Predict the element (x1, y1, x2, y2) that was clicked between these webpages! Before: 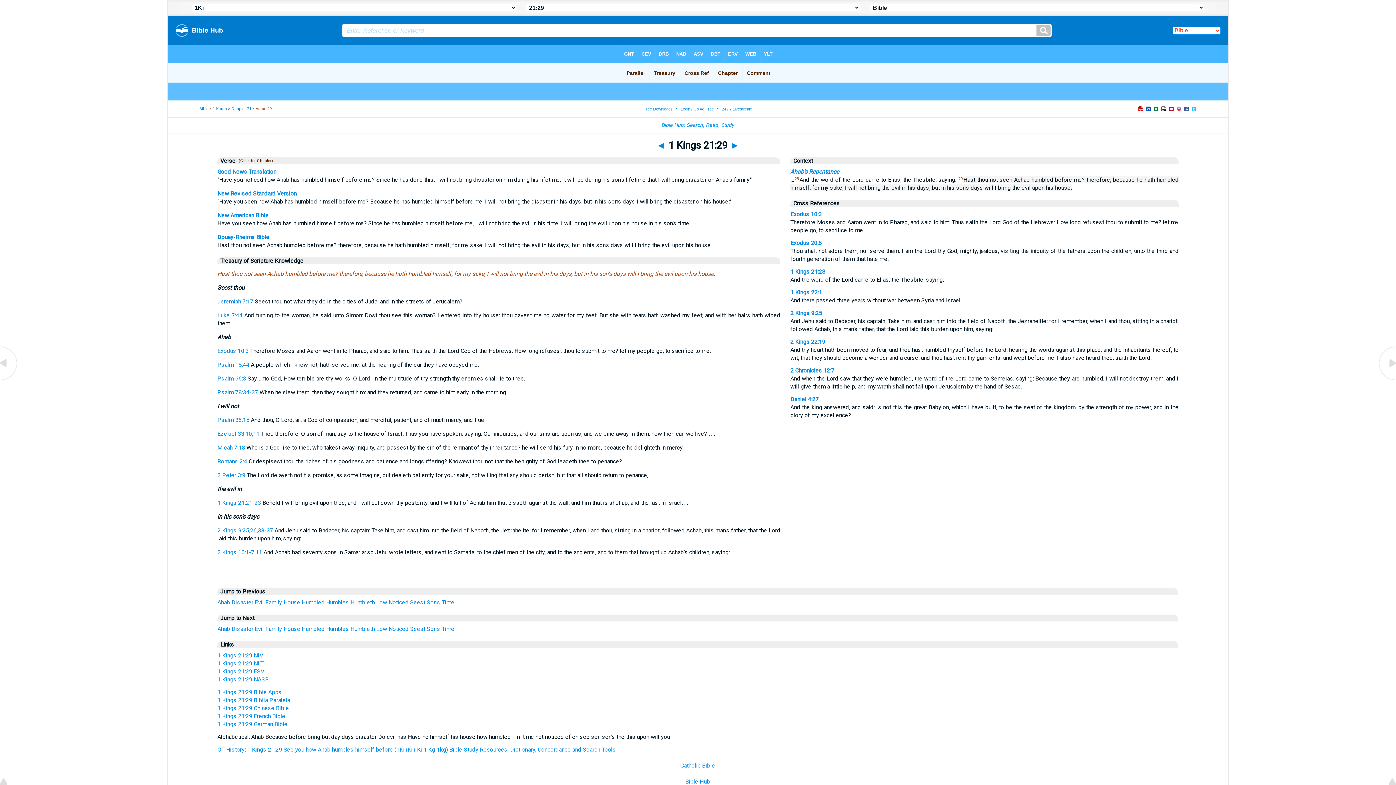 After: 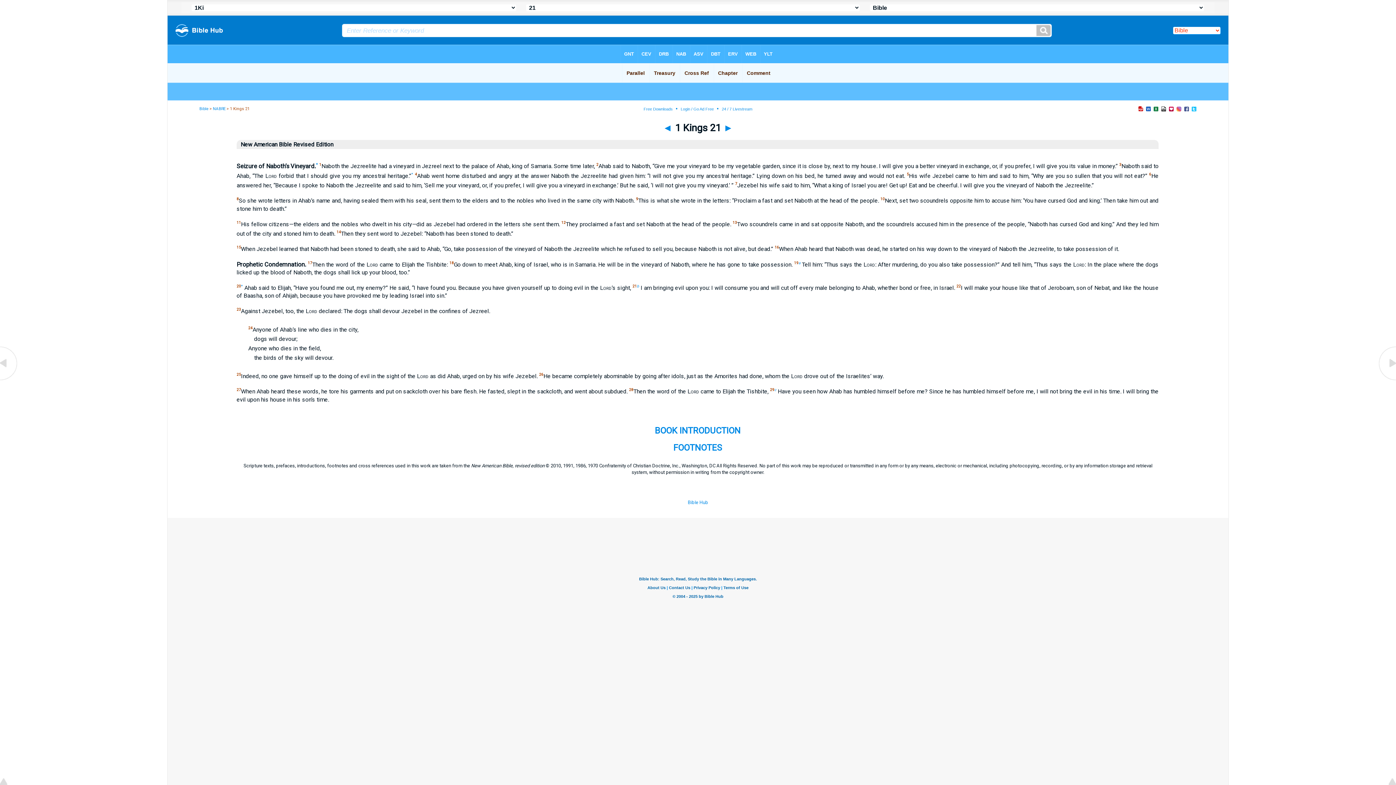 Action: bbox: (235, 158, 273, 164) label:   (Click for Chapter)